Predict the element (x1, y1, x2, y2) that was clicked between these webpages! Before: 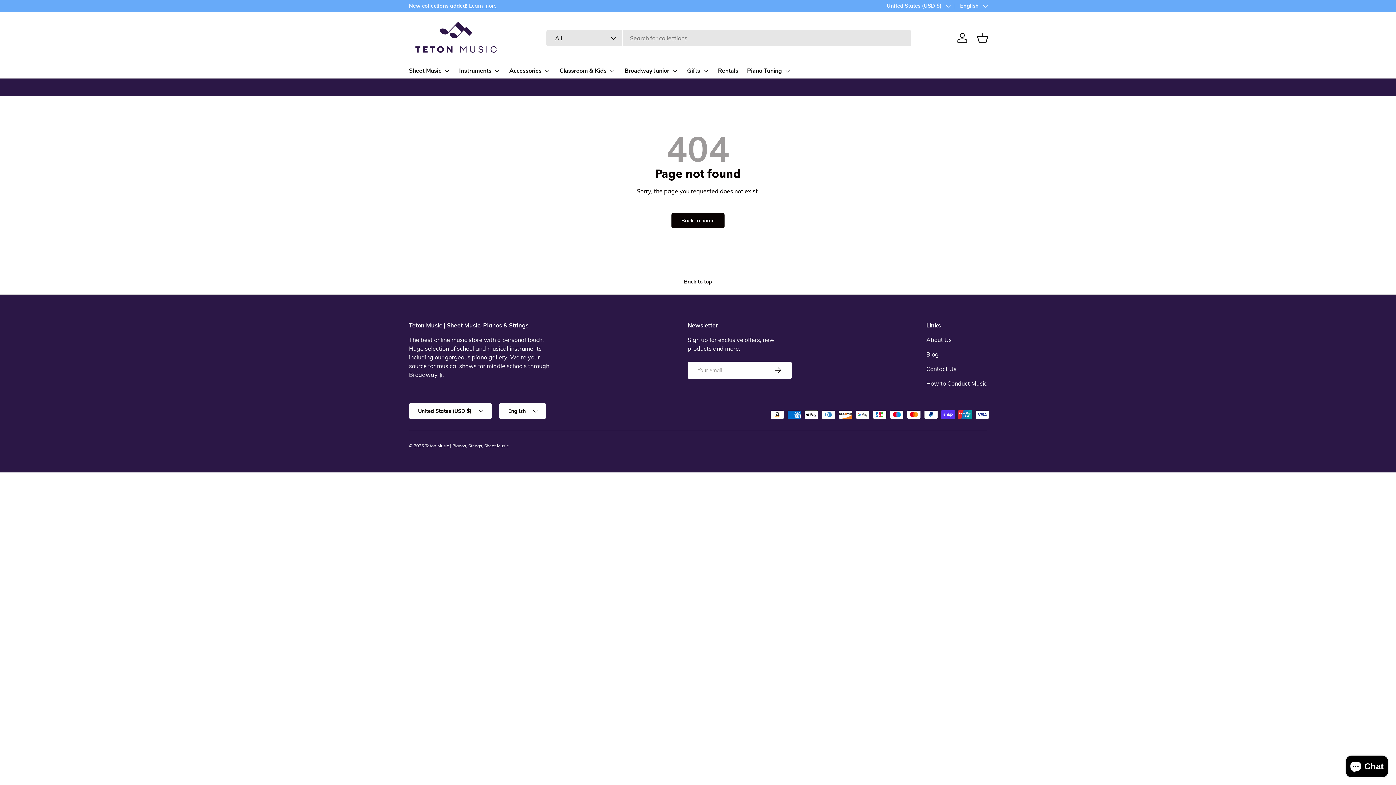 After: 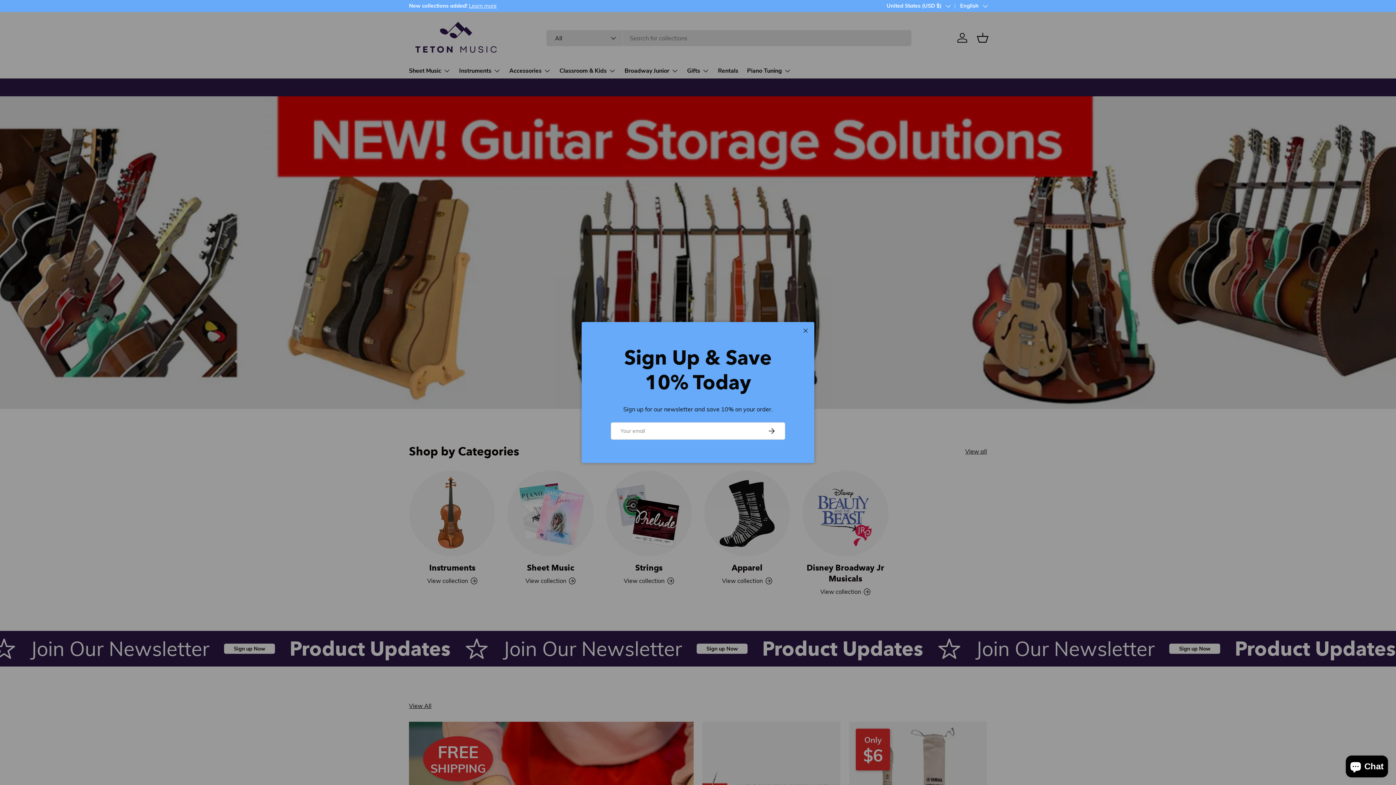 Action: bbox: (409, 17, 503, 57)